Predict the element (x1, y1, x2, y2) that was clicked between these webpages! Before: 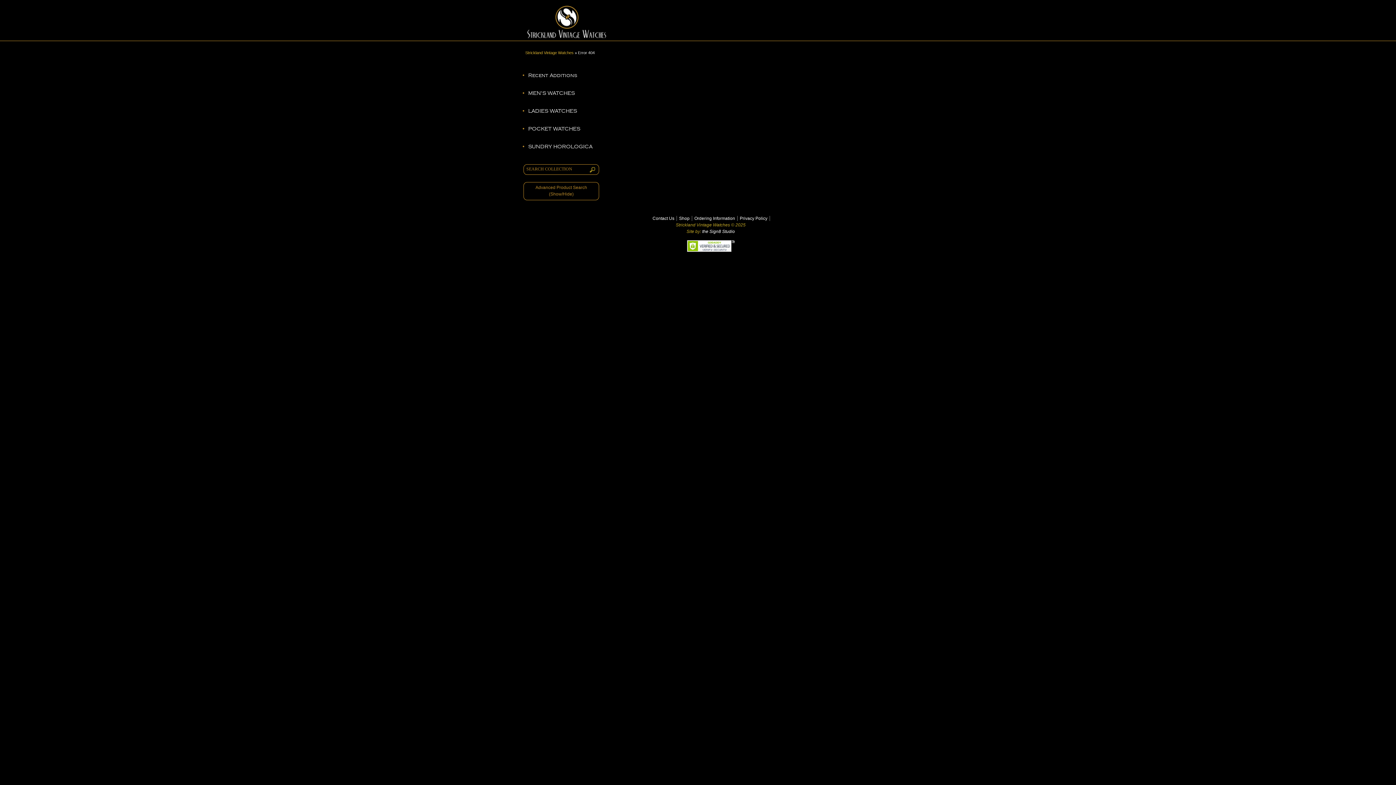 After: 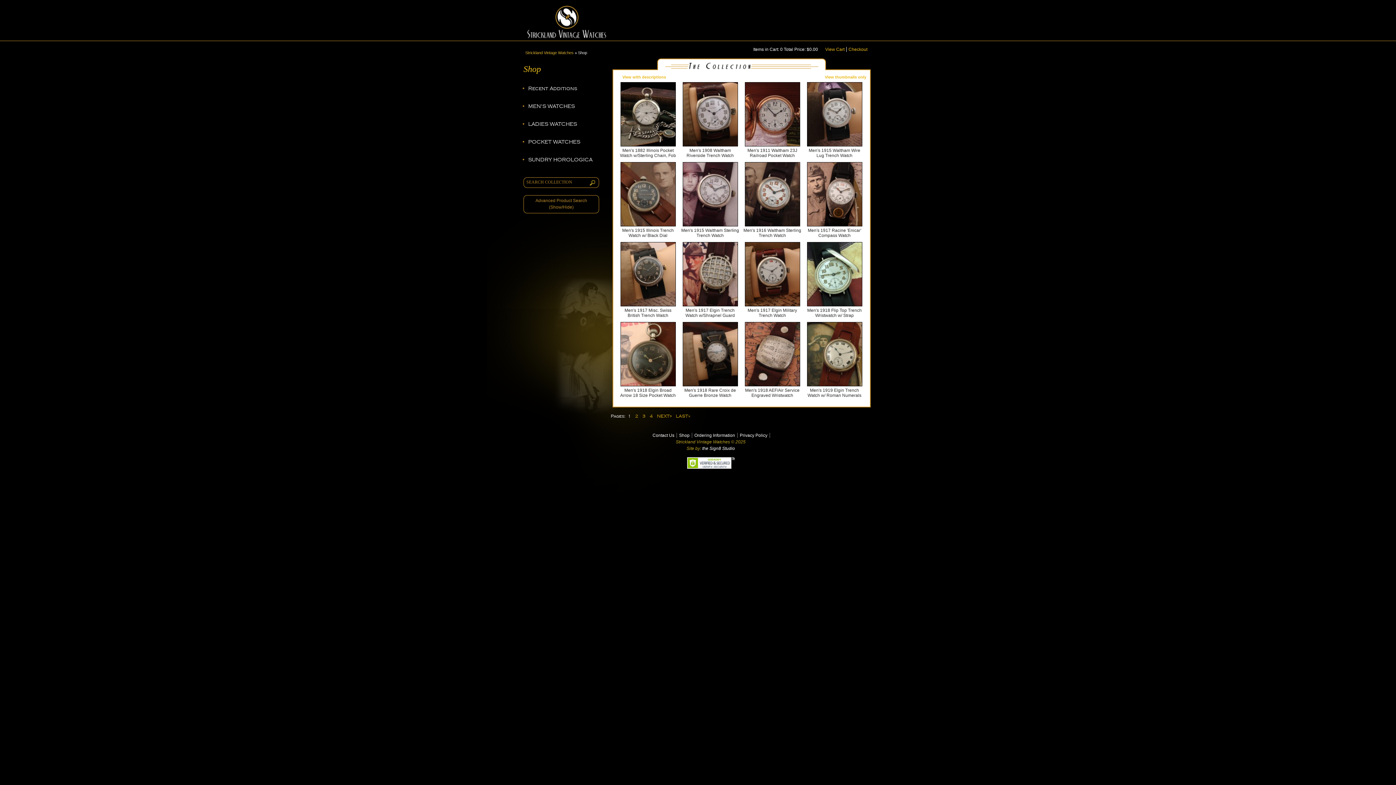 Action: label: Shop bbox: (679, 216, 689, 221)